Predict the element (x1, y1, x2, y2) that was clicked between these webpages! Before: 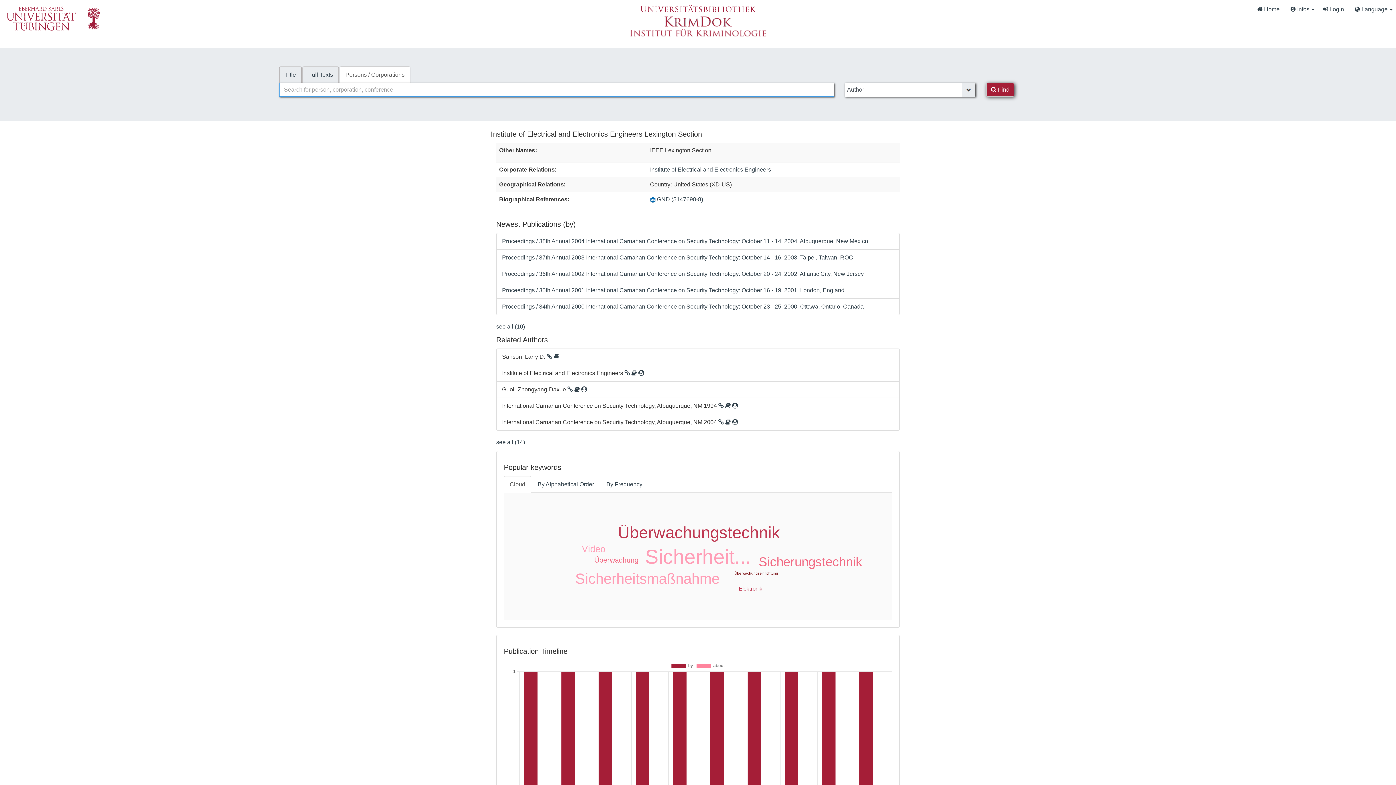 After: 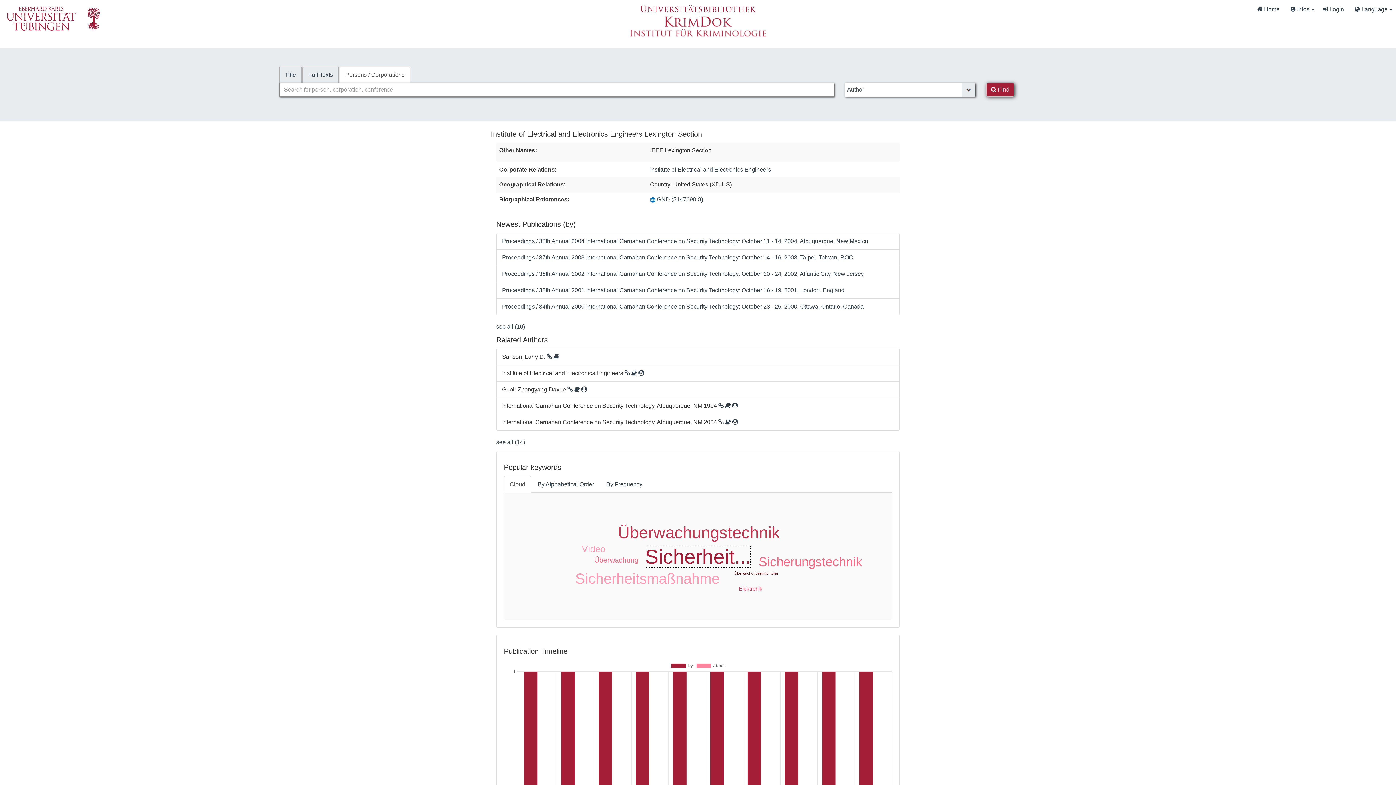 Action: label: Sicherheit... bbox: (645, 545, 751, 568)